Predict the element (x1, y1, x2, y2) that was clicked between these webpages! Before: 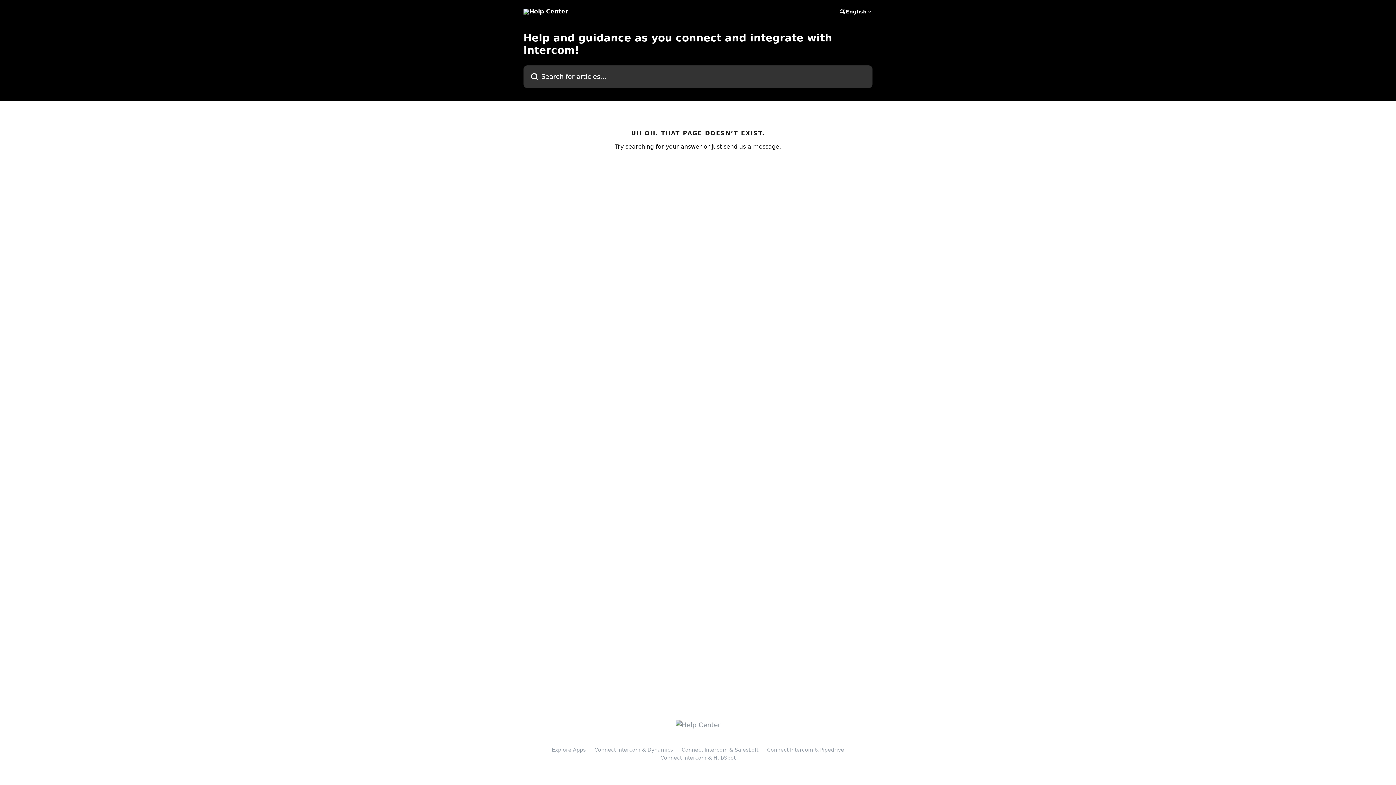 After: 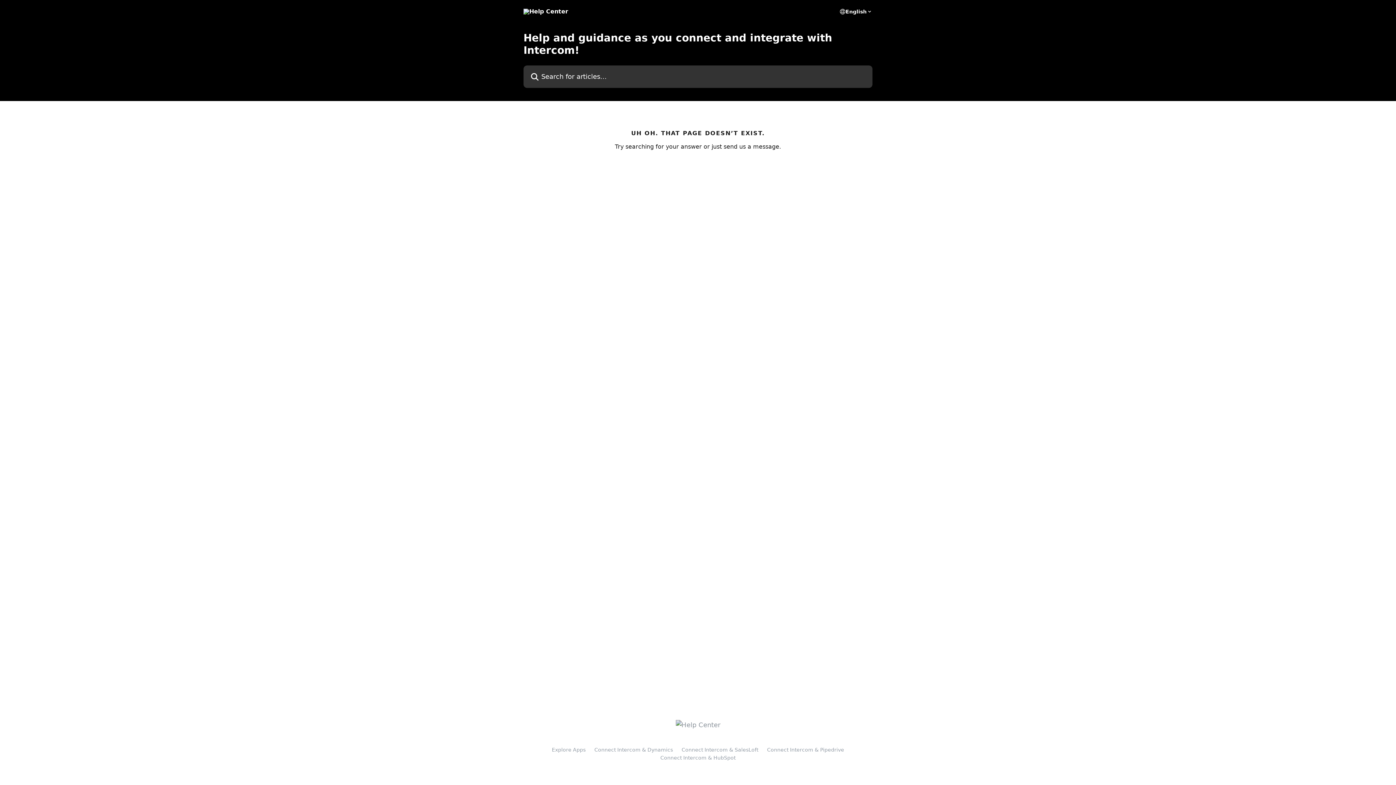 Action: bbox: (767, 747, 844, 753) label: Connect Intercom & Pipedrive